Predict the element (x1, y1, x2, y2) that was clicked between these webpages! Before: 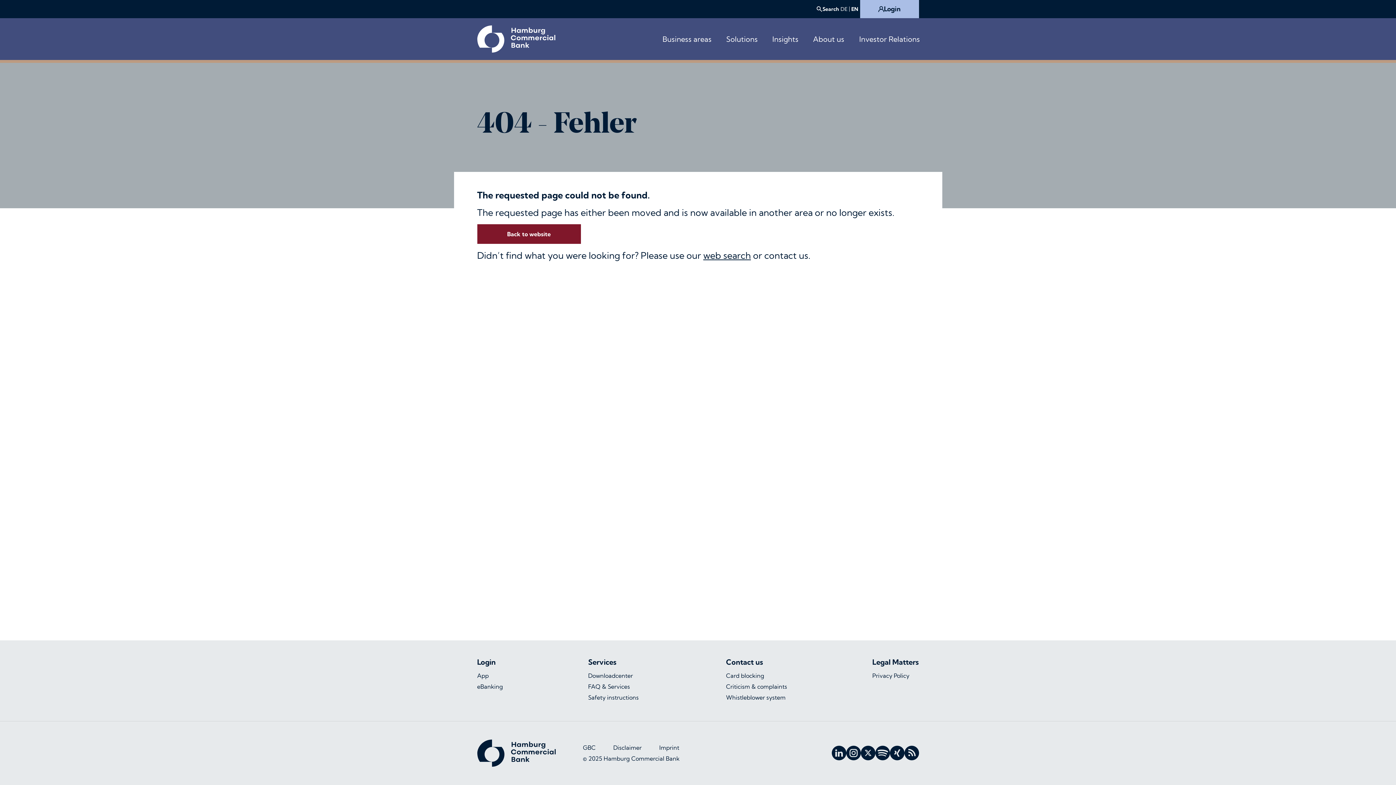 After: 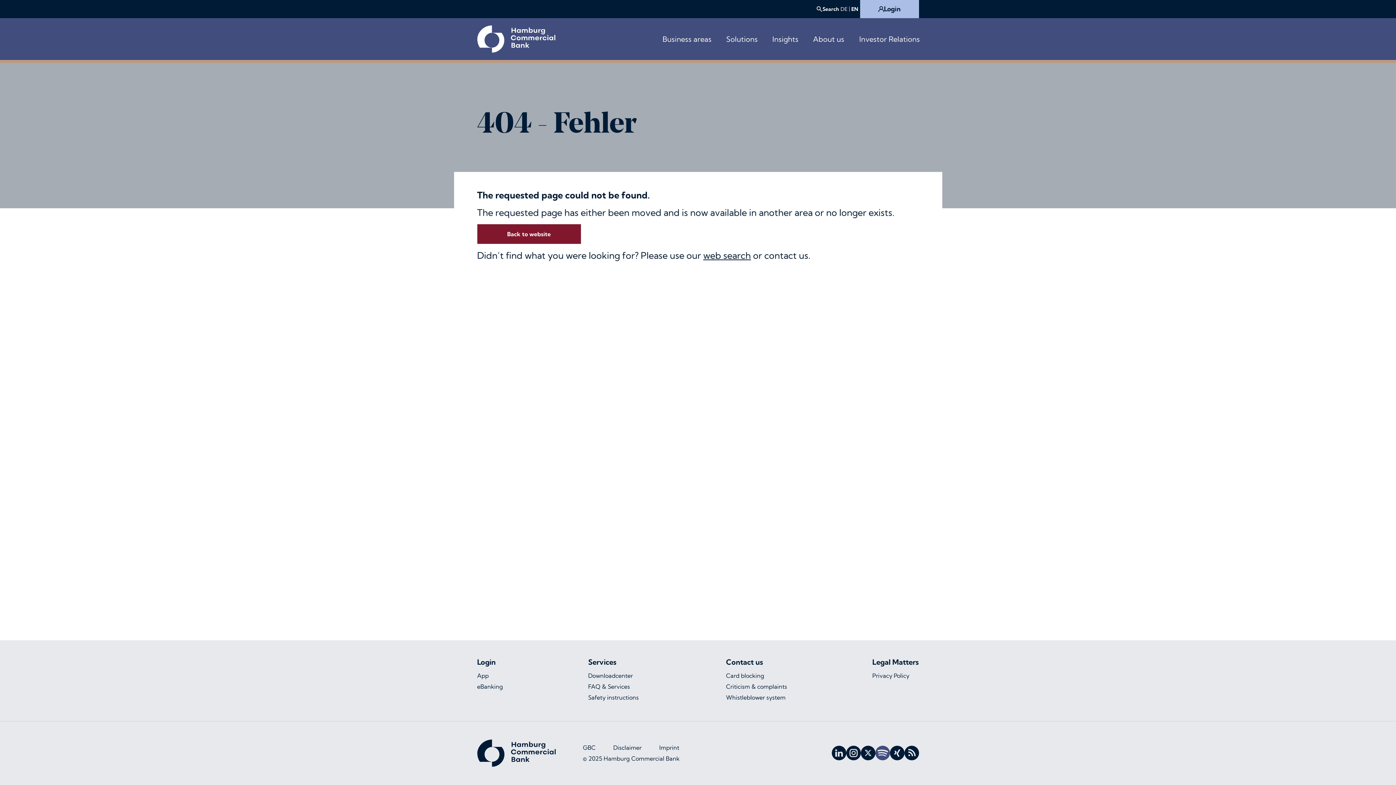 Action: bbox: (875, 746, 890, 760) label: Spotify